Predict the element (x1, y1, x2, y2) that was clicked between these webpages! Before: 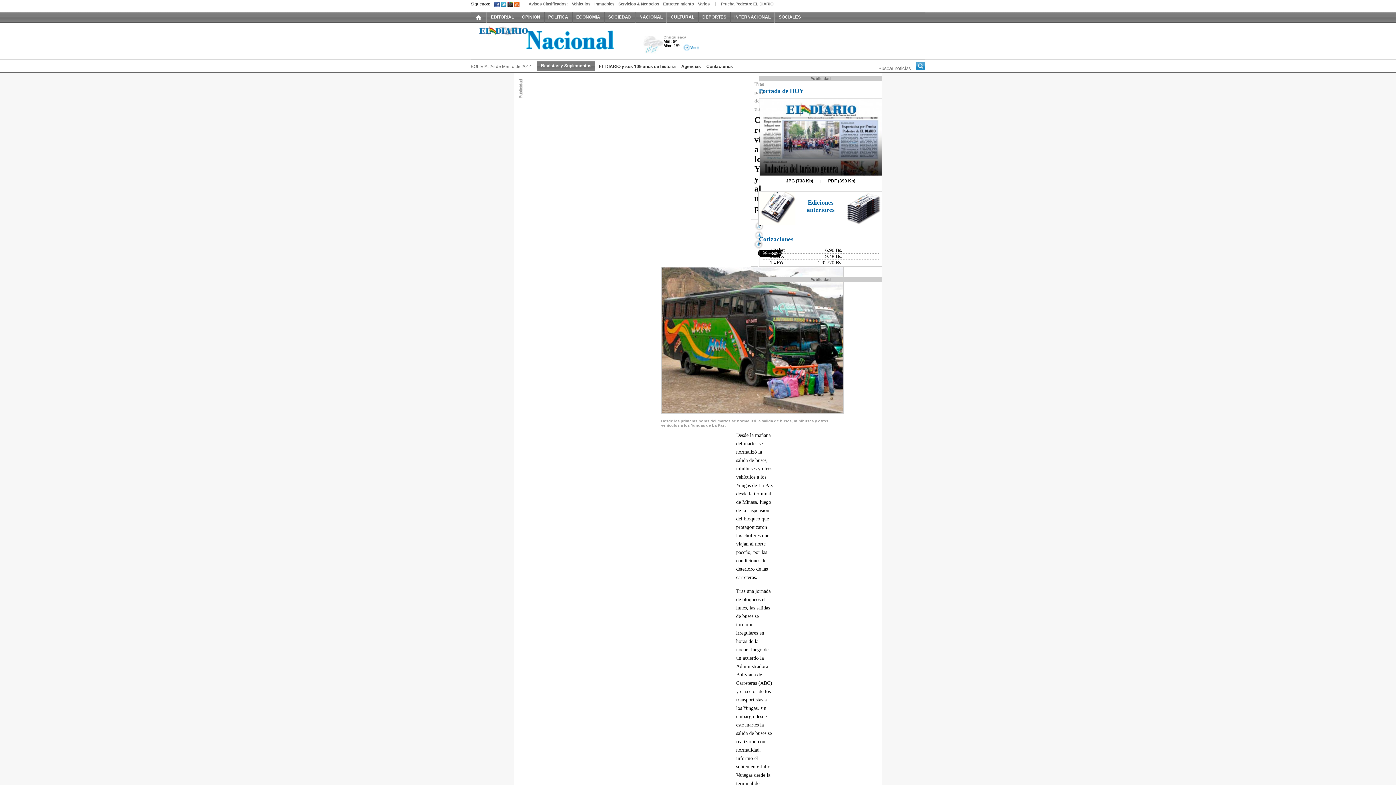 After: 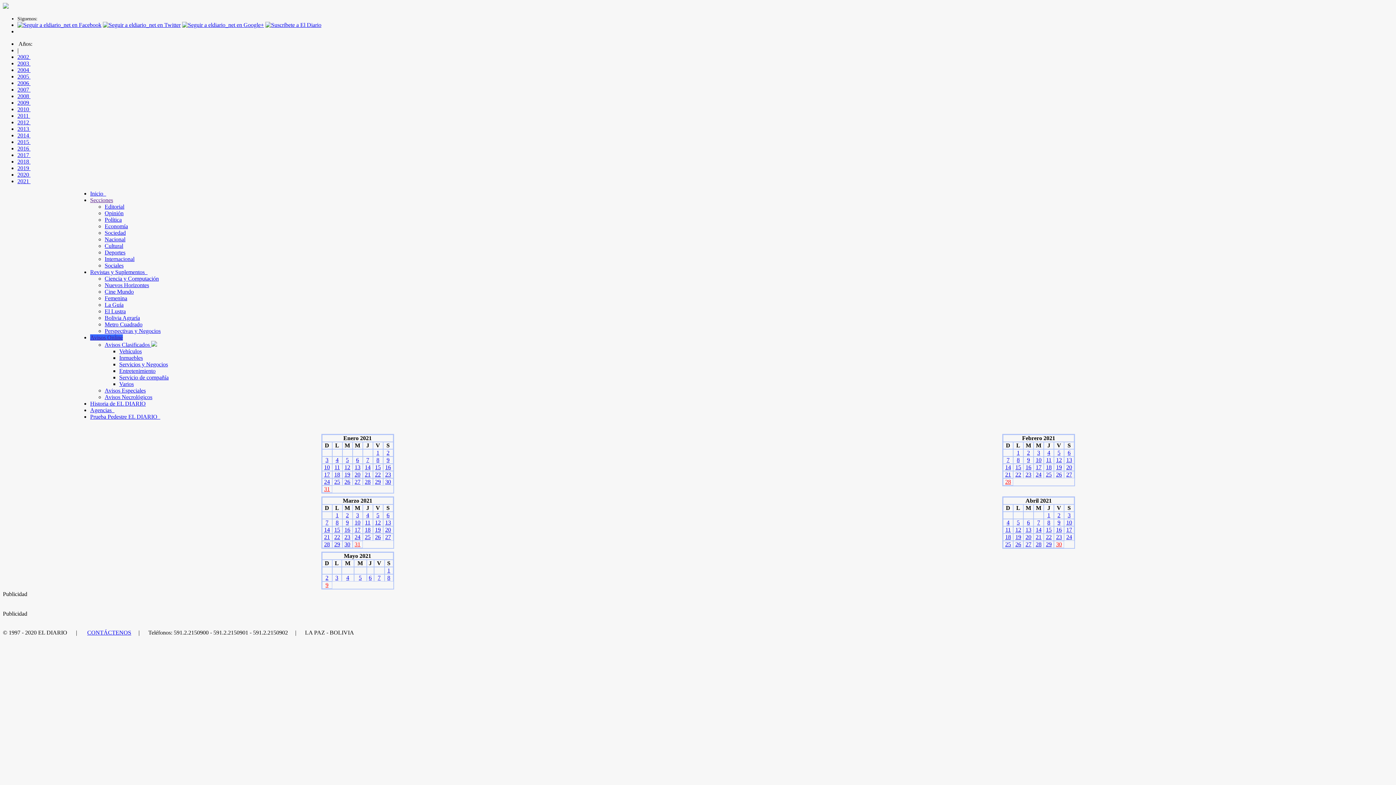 Action: label: Ediciones
anteriores bbox: (759, 192, 882, 224)